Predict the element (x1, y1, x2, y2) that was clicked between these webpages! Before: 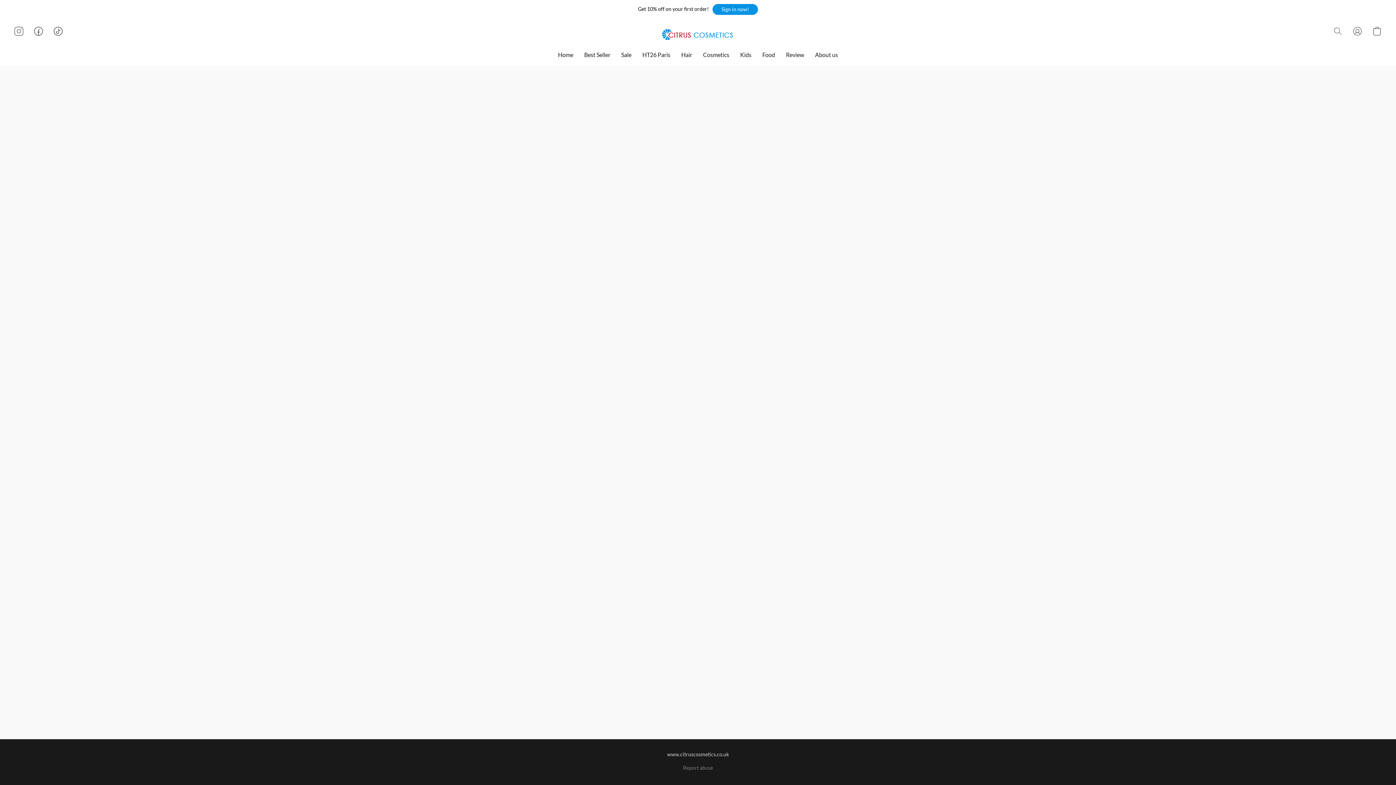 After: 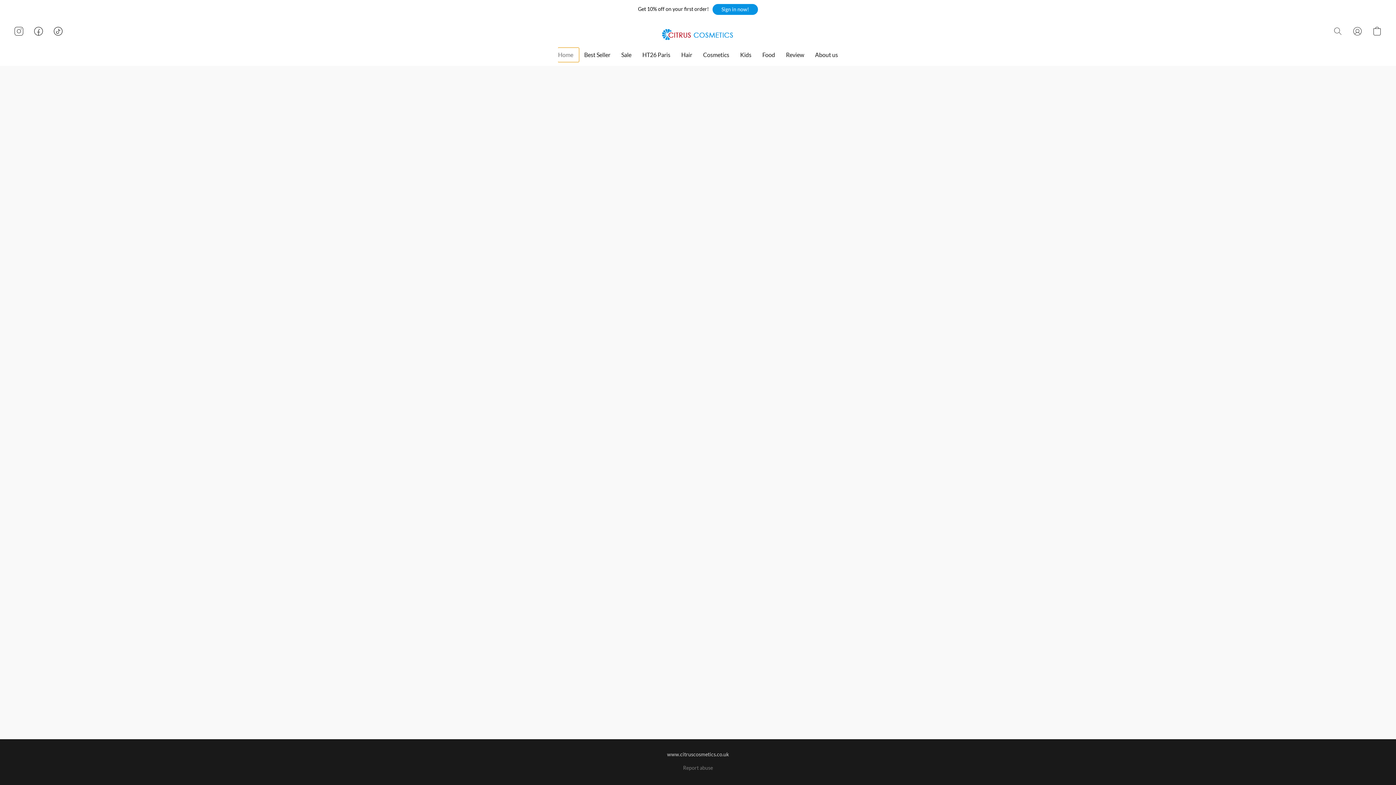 Action: label: Home bbox: (558, 47, 578, 61)